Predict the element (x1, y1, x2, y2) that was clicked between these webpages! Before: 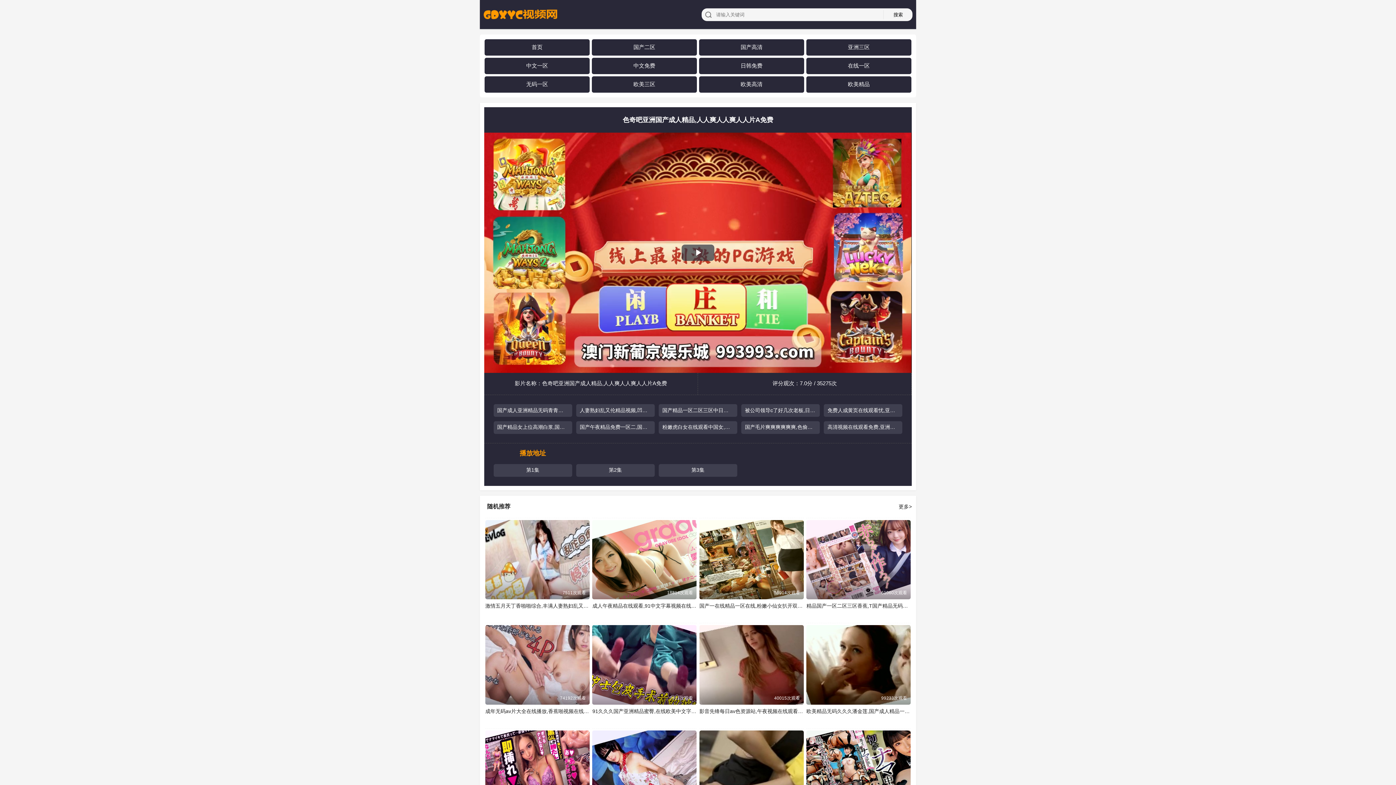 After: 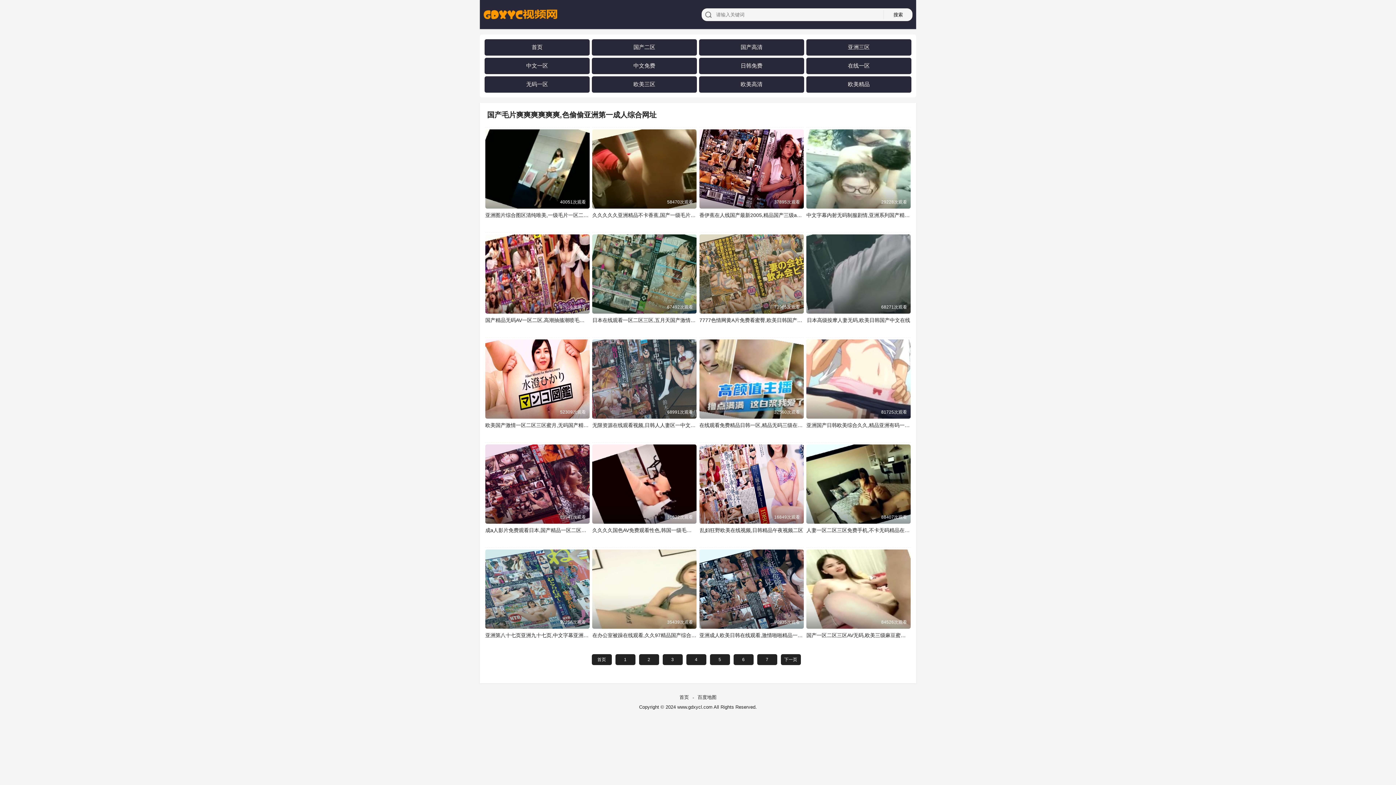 Action: bbox: (741, 424, 820, 430) label: 国产毛片爽爽爽爽爽爽,色偷偷亚洲第一成人综合网址